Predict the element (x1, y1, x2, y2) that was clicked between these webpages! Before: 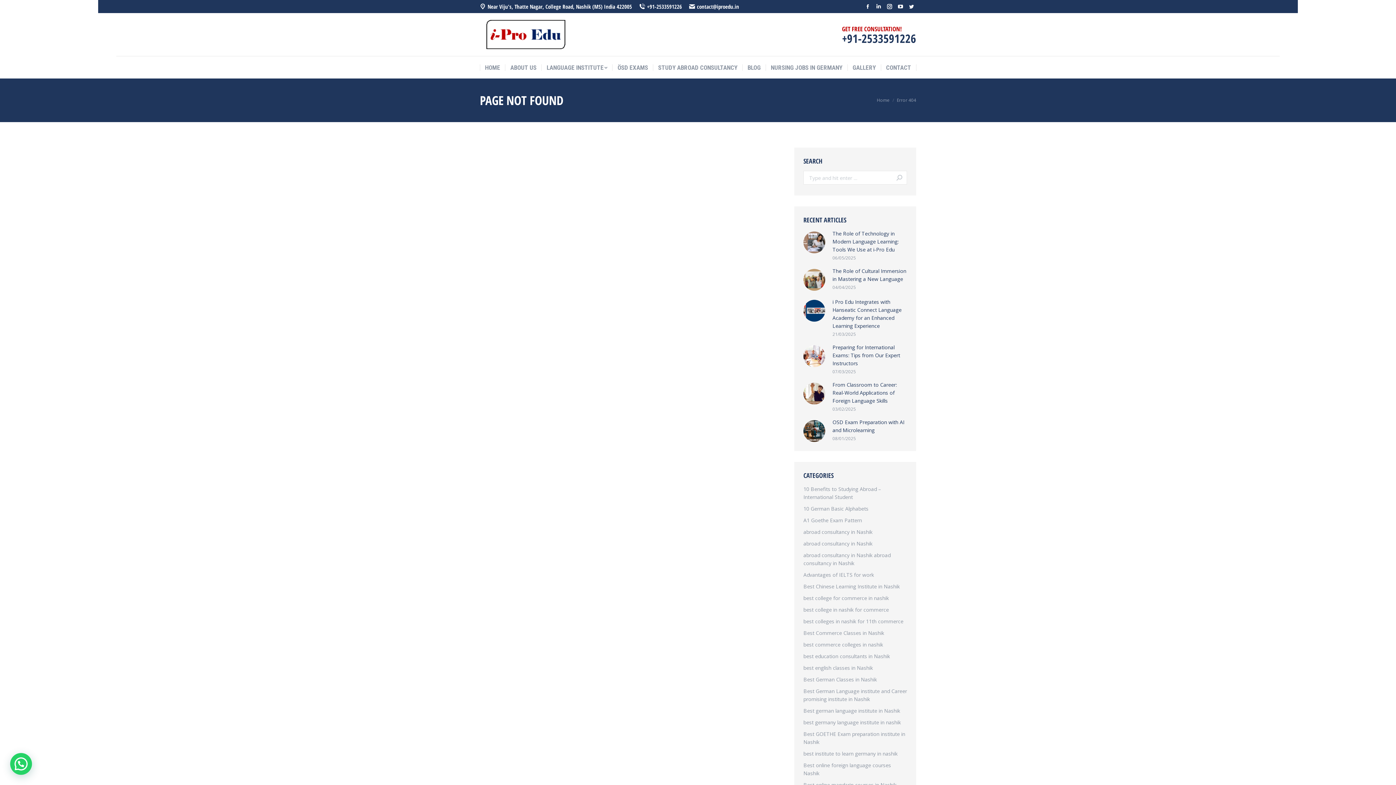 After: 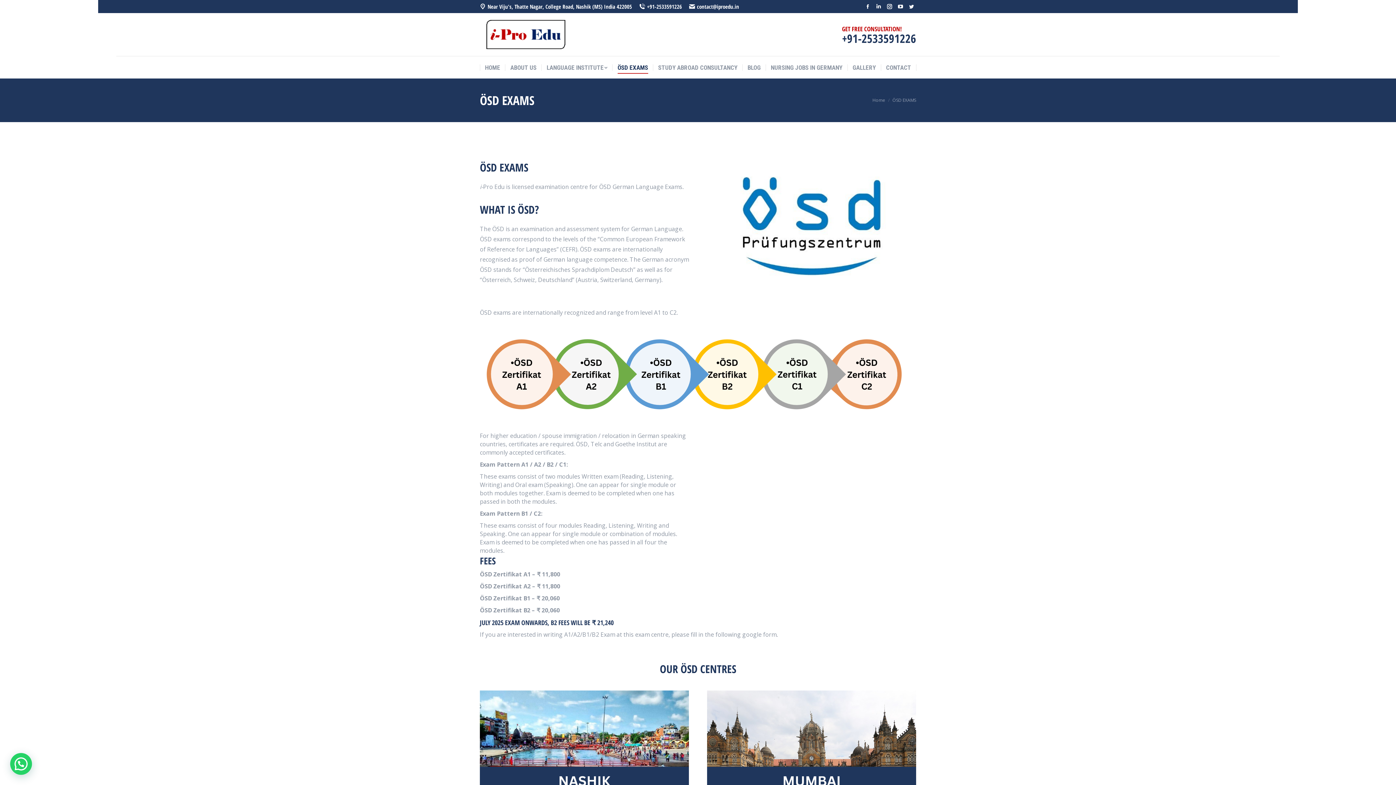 Action: bbox: (617, 62, 648, 73) label: ÖSD EXAMS